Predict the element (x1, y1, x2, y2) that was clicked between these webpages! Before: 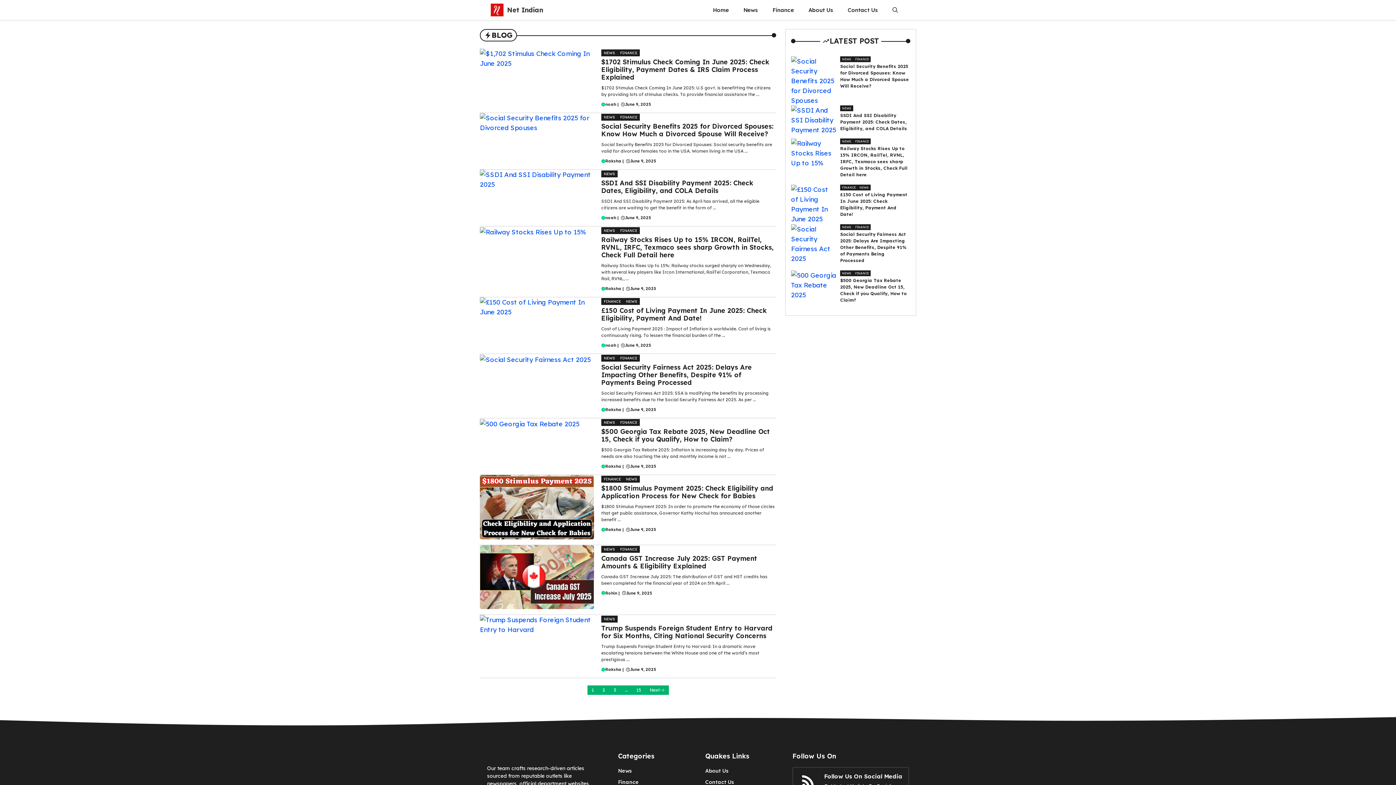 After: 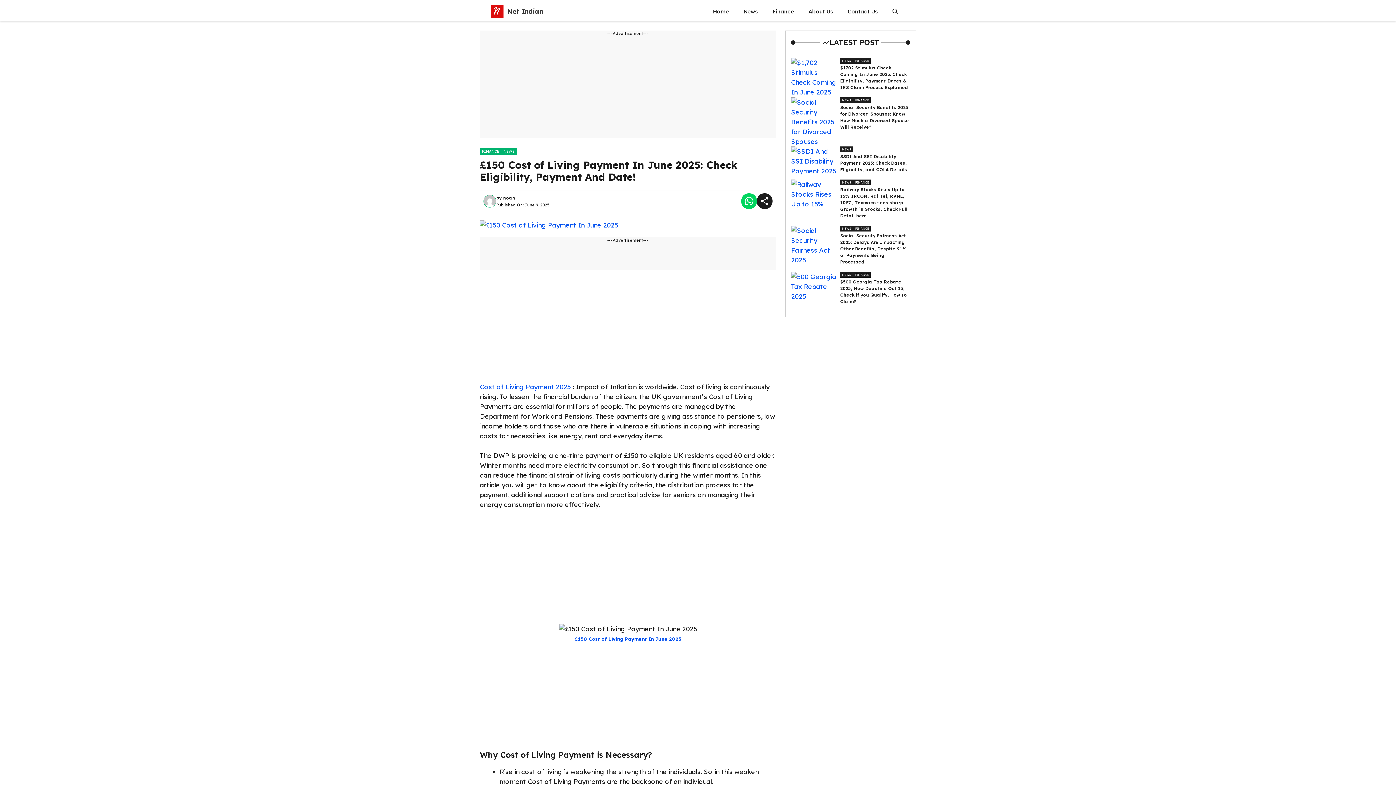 Action: bbox: (791, 199, 836, 207)